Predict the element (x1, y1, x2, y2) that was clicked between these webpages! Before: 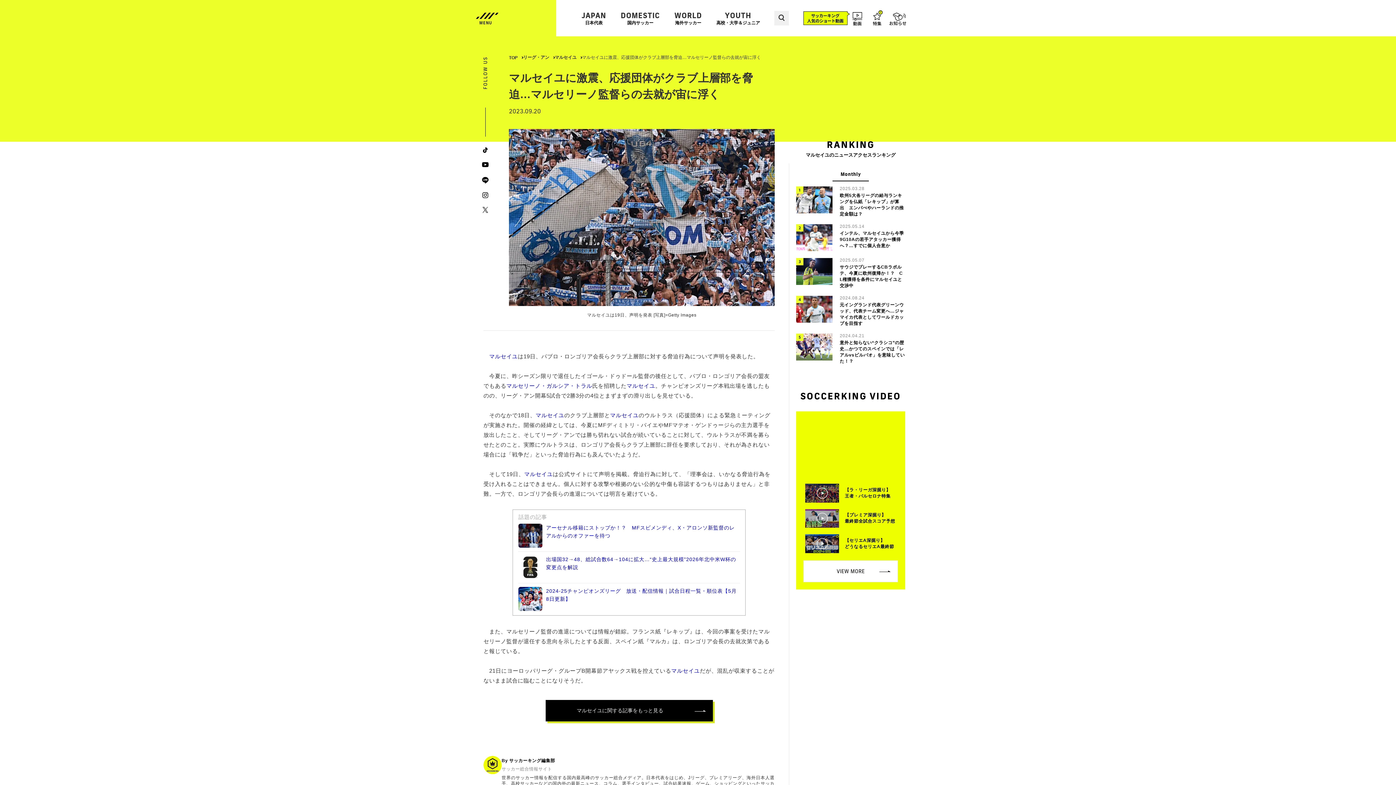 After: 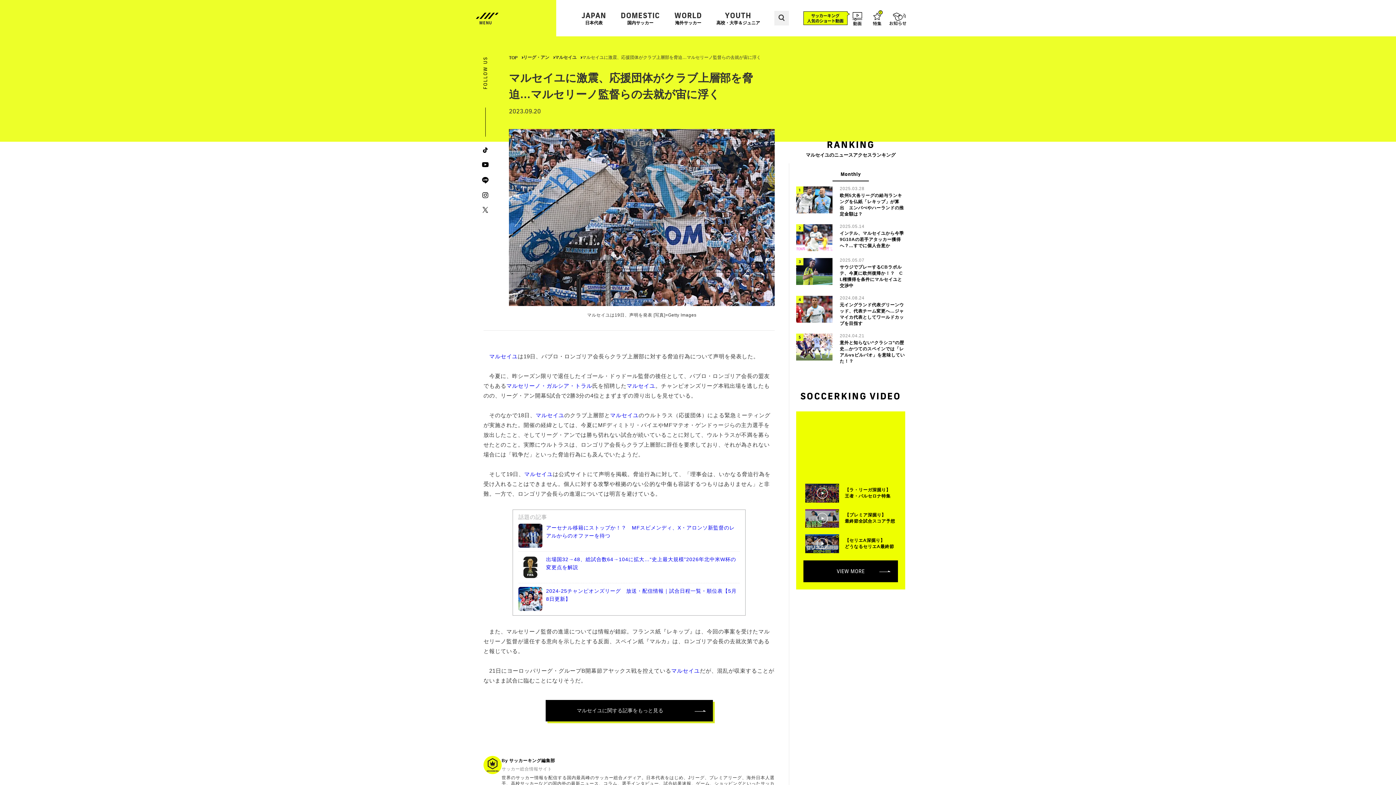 Action: label: VIEW MORE bbox: (803, 560, 898, 582)